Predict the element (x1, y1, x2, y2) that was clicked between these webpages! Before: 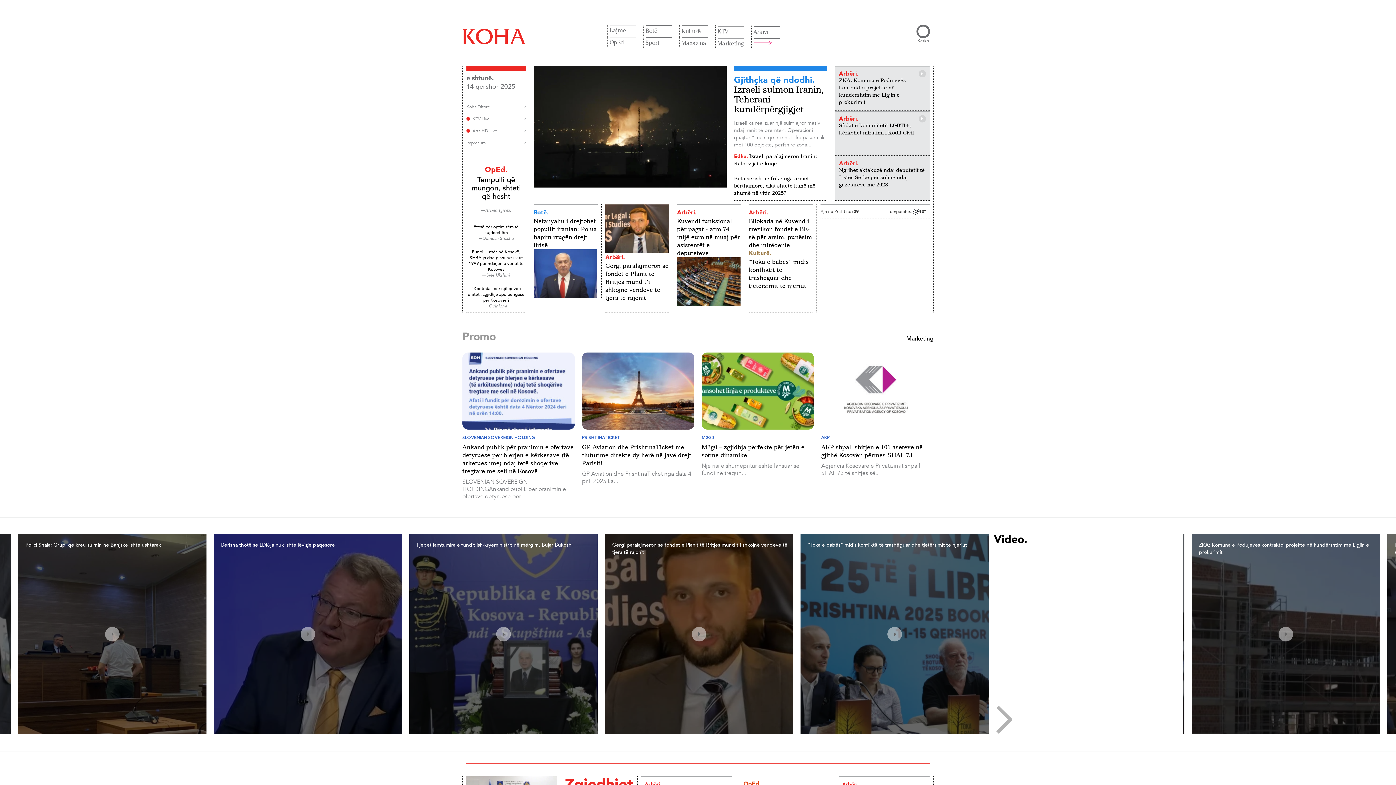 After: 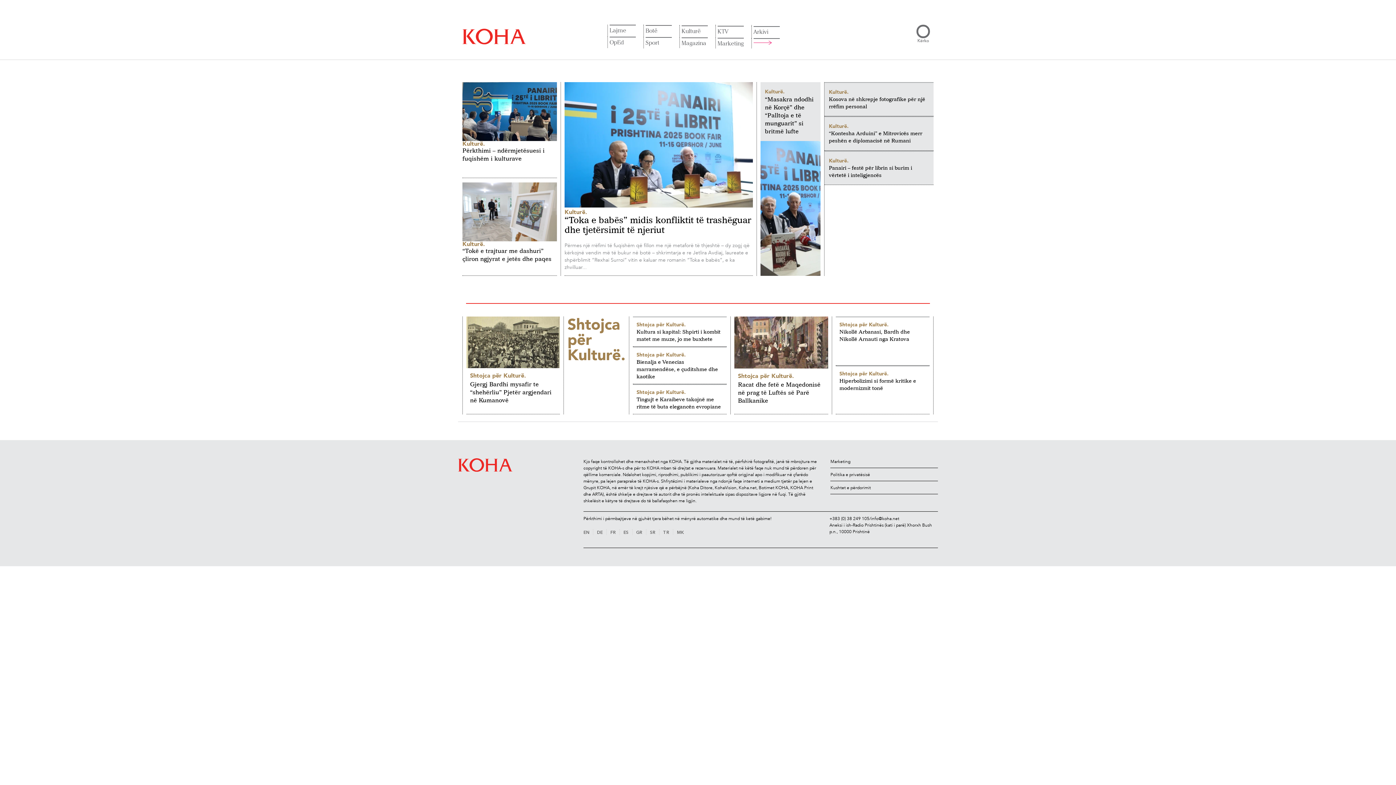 Action: bbox: (681, 25, 707, 37) label: Kulturë